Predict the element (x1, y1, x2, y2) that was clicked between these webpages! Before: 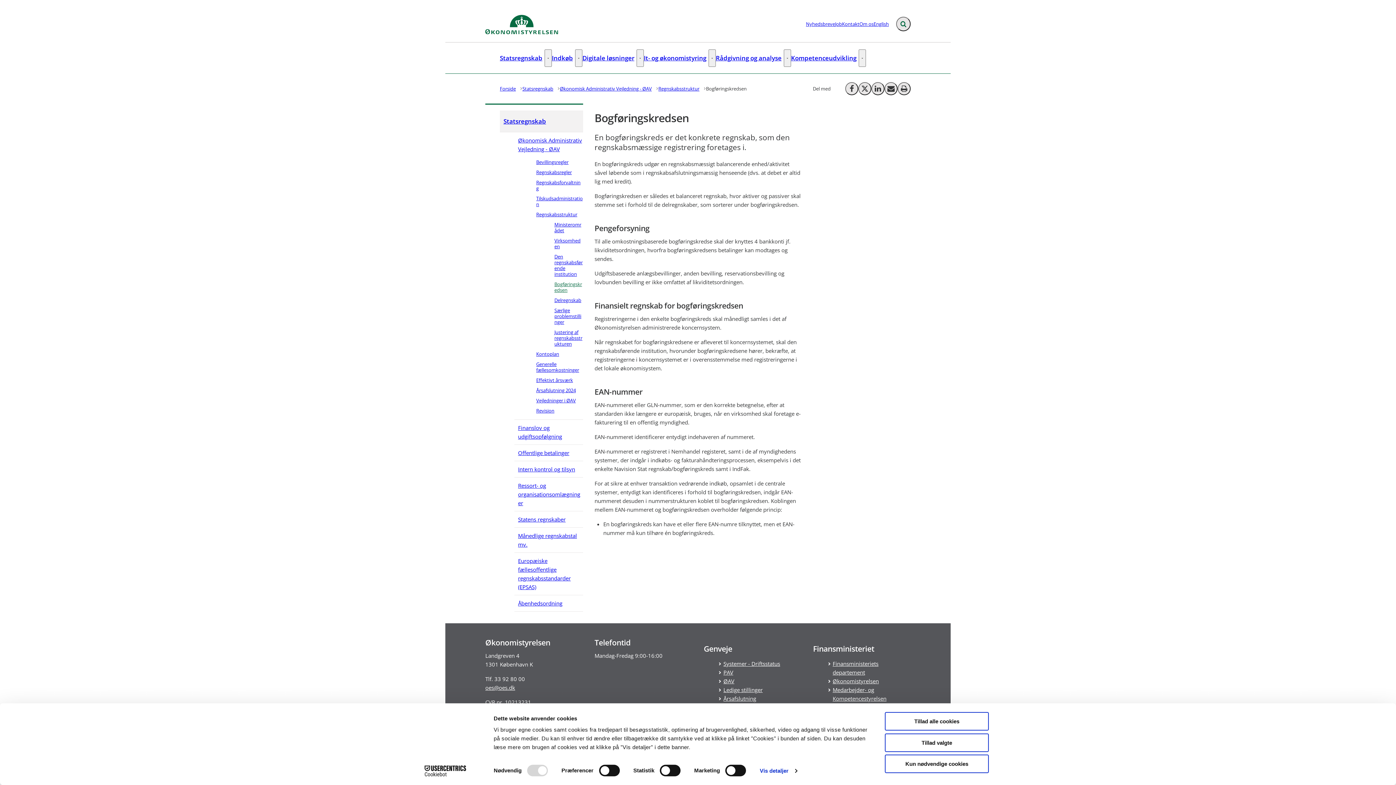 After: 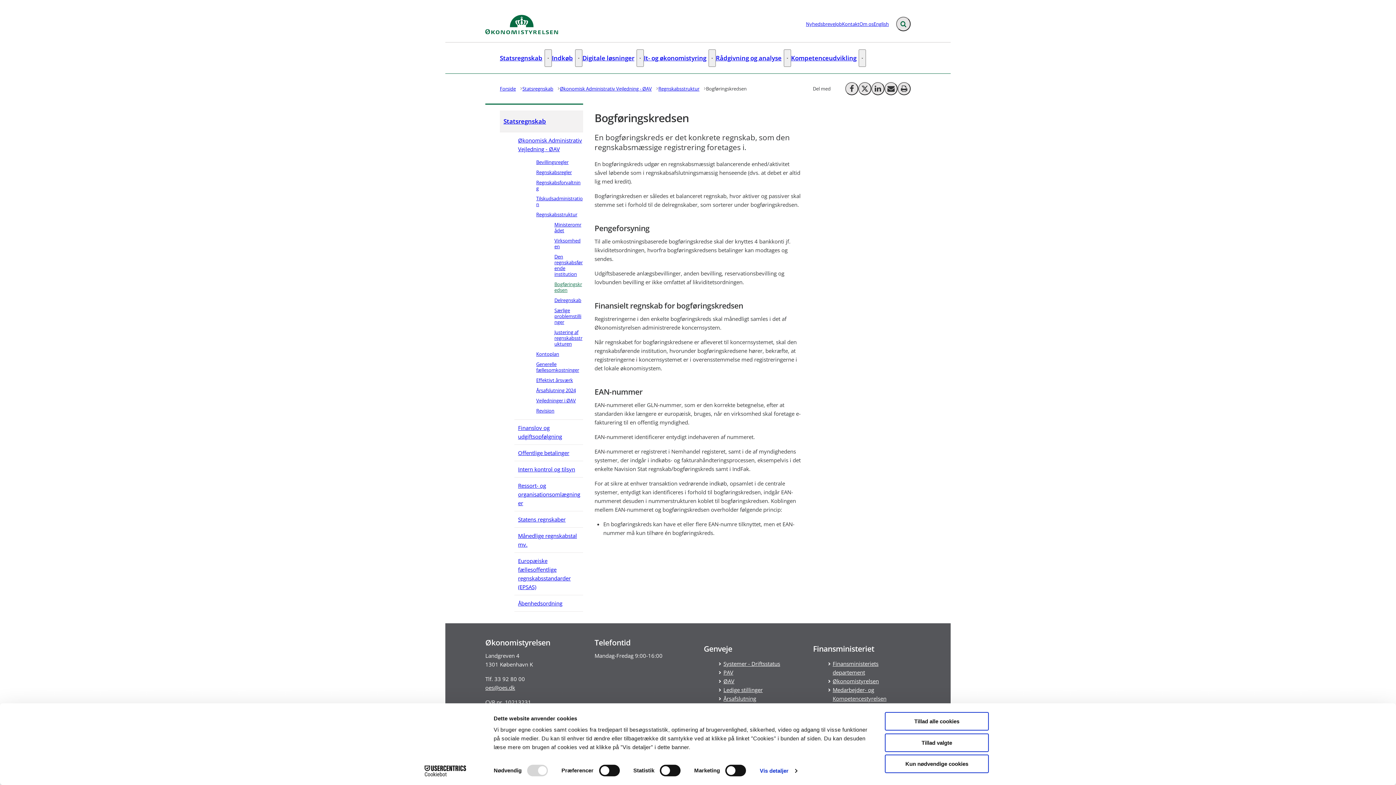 Action: bbox: (718, 668, 733, 677) label: PAV